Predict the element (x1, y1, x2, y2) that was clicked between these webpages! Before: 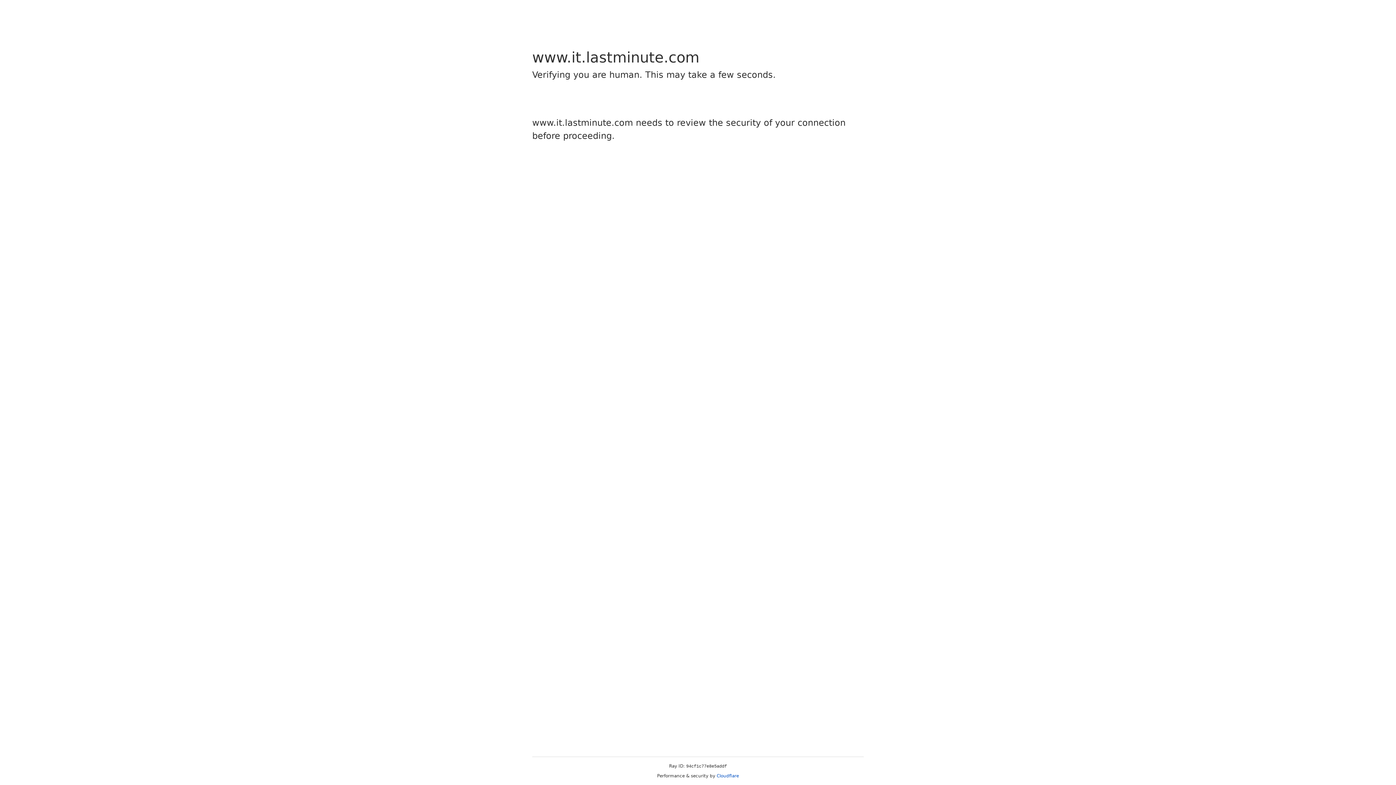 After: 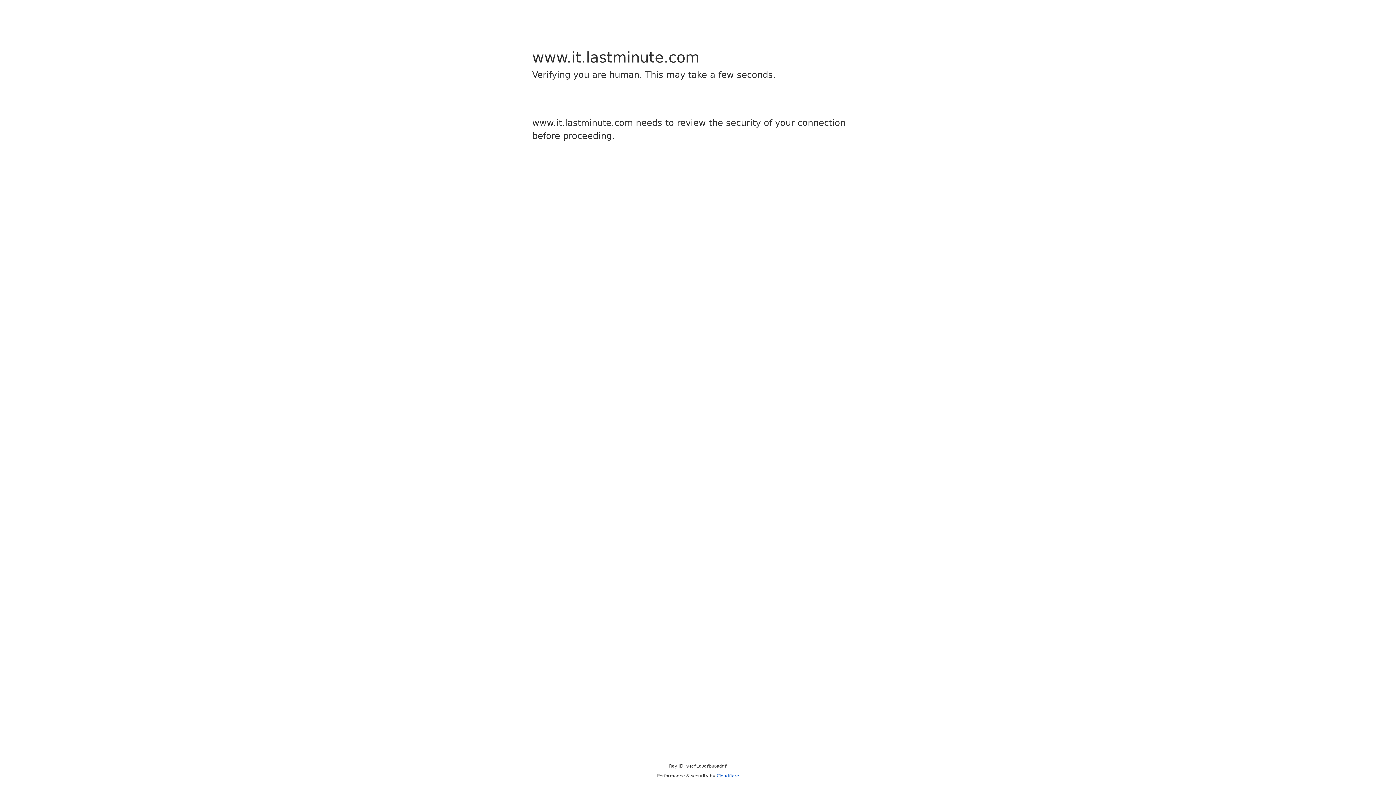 Action: label: Cloudflare bbox: (716, 773, 739, 778)